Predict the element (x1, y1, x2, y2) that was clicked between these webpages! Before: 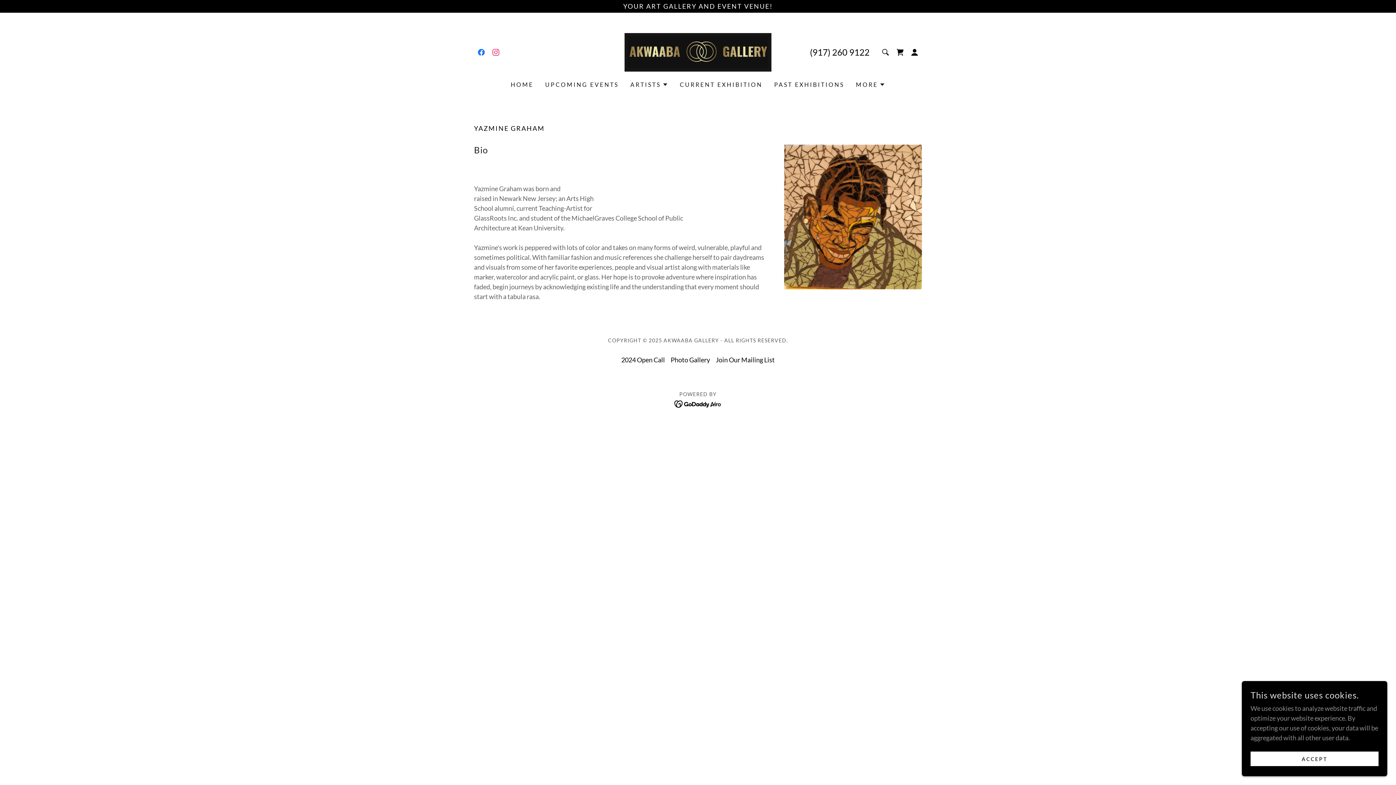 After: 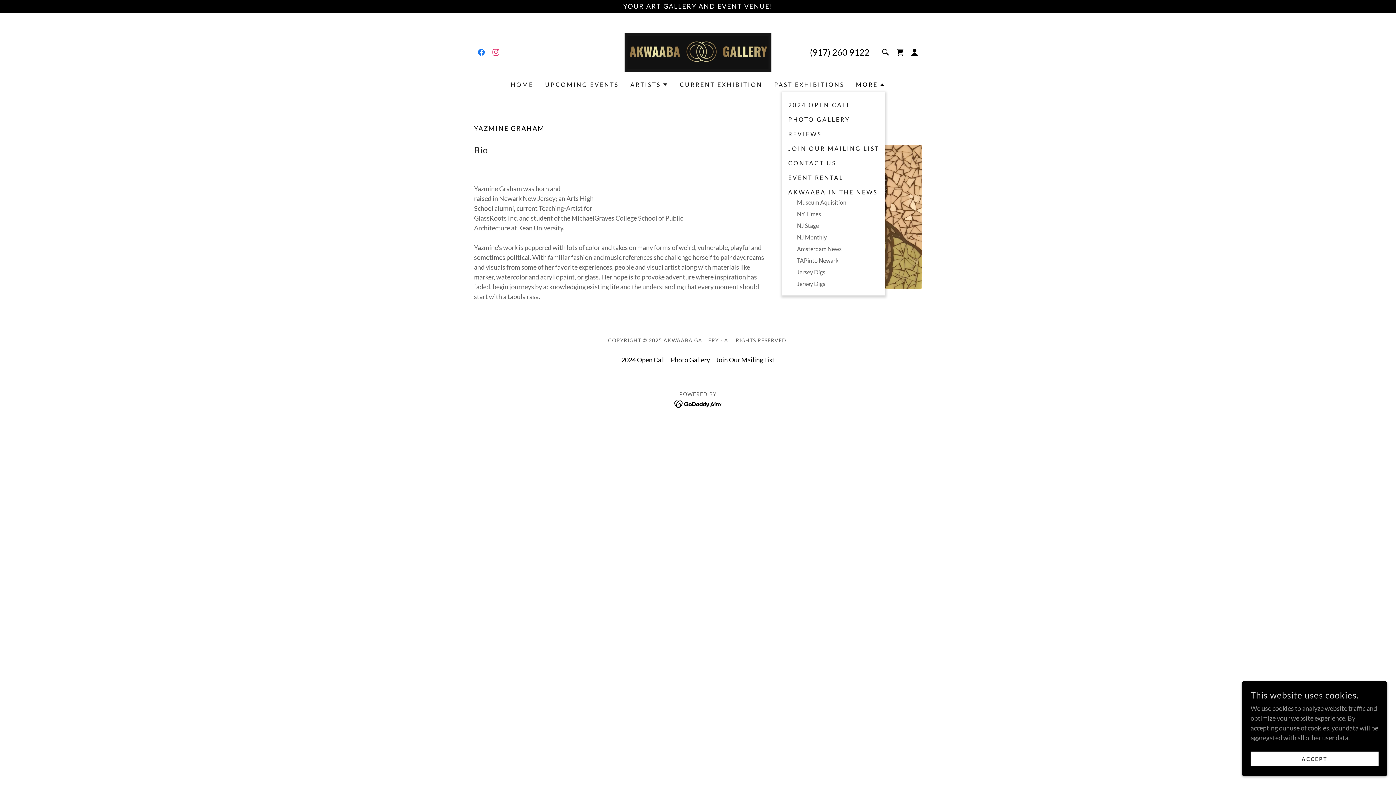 Action: bbox: (856, 80, 885, 89) label: MORE